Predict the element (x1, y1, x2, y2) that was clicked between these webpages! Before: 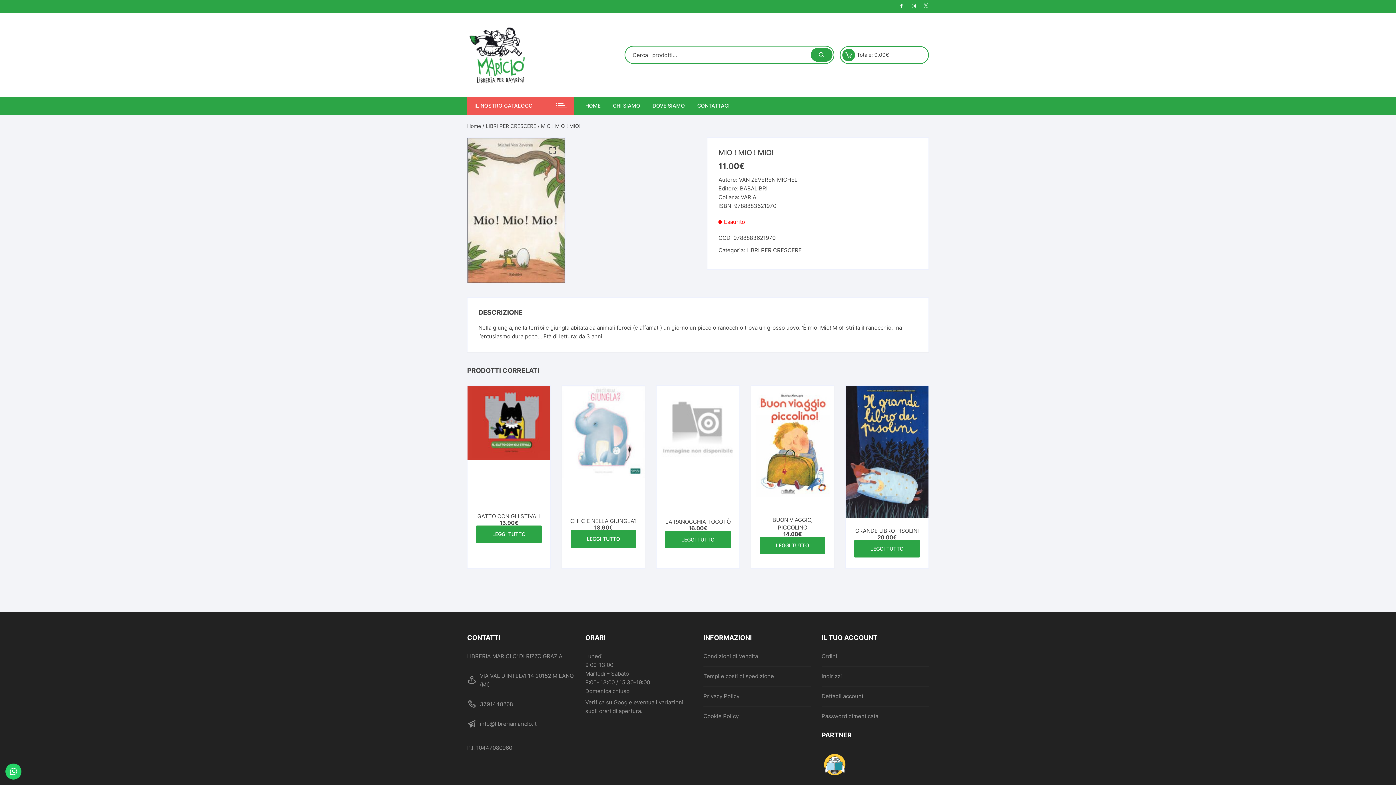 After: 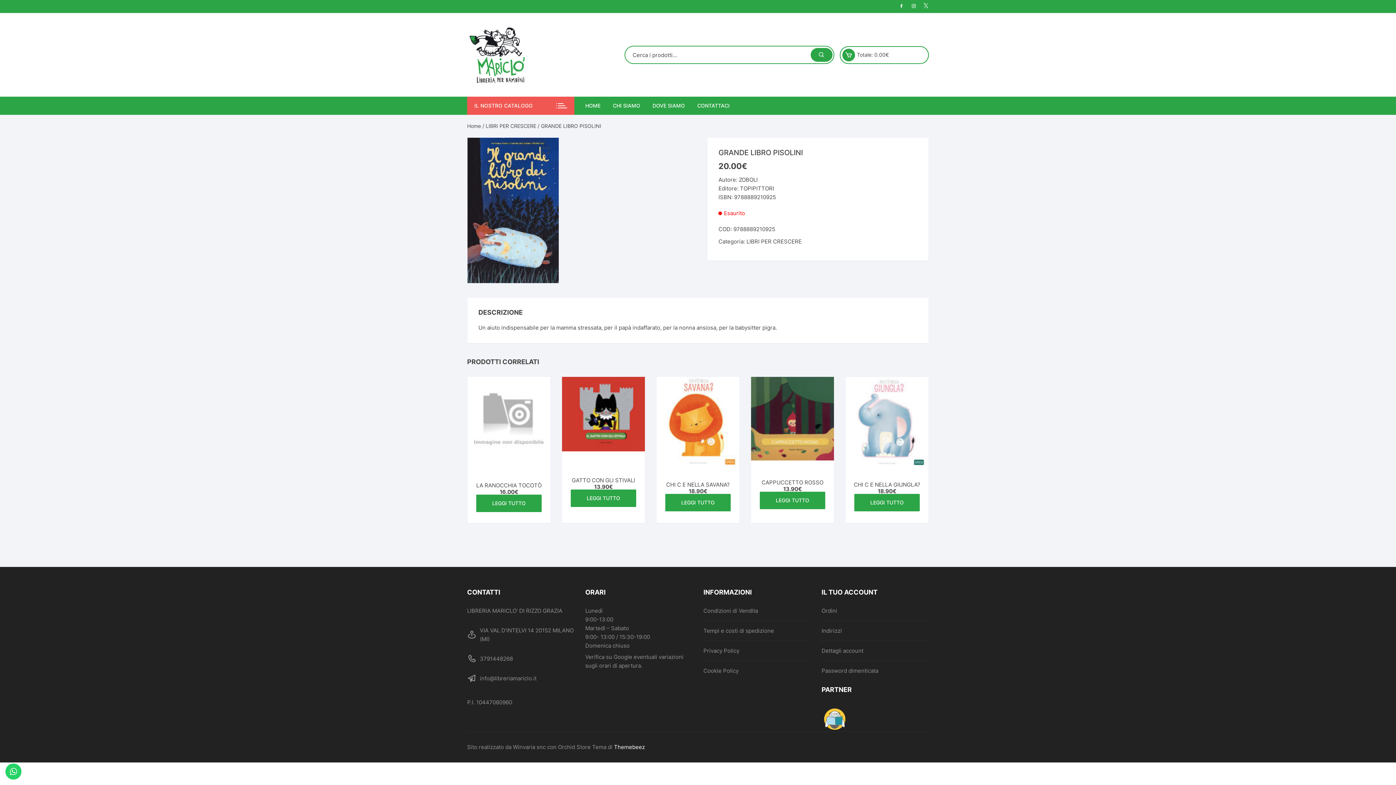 Action: label: Leggi di più su "GRANDE LIBRO PISOLINI" bbox: (854, 540, 920, 557)